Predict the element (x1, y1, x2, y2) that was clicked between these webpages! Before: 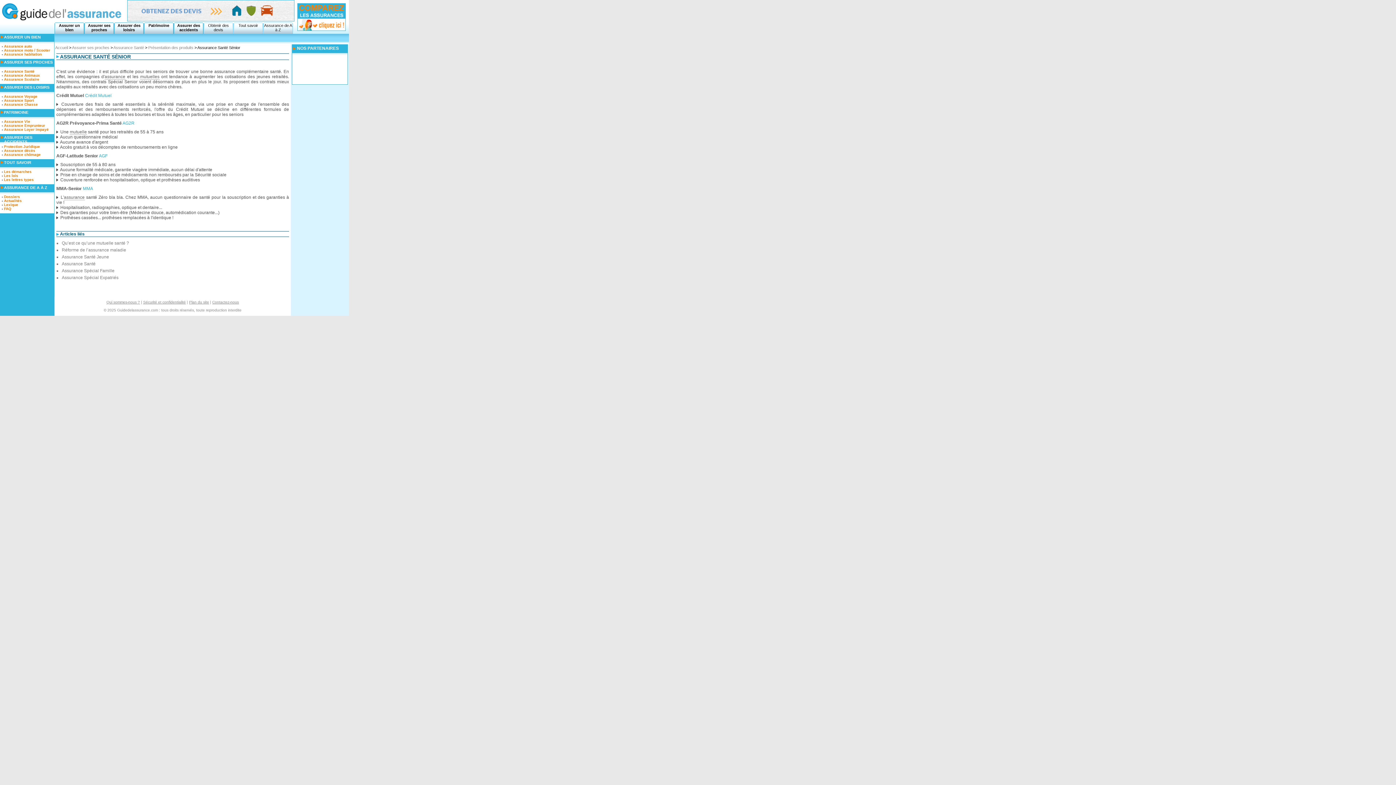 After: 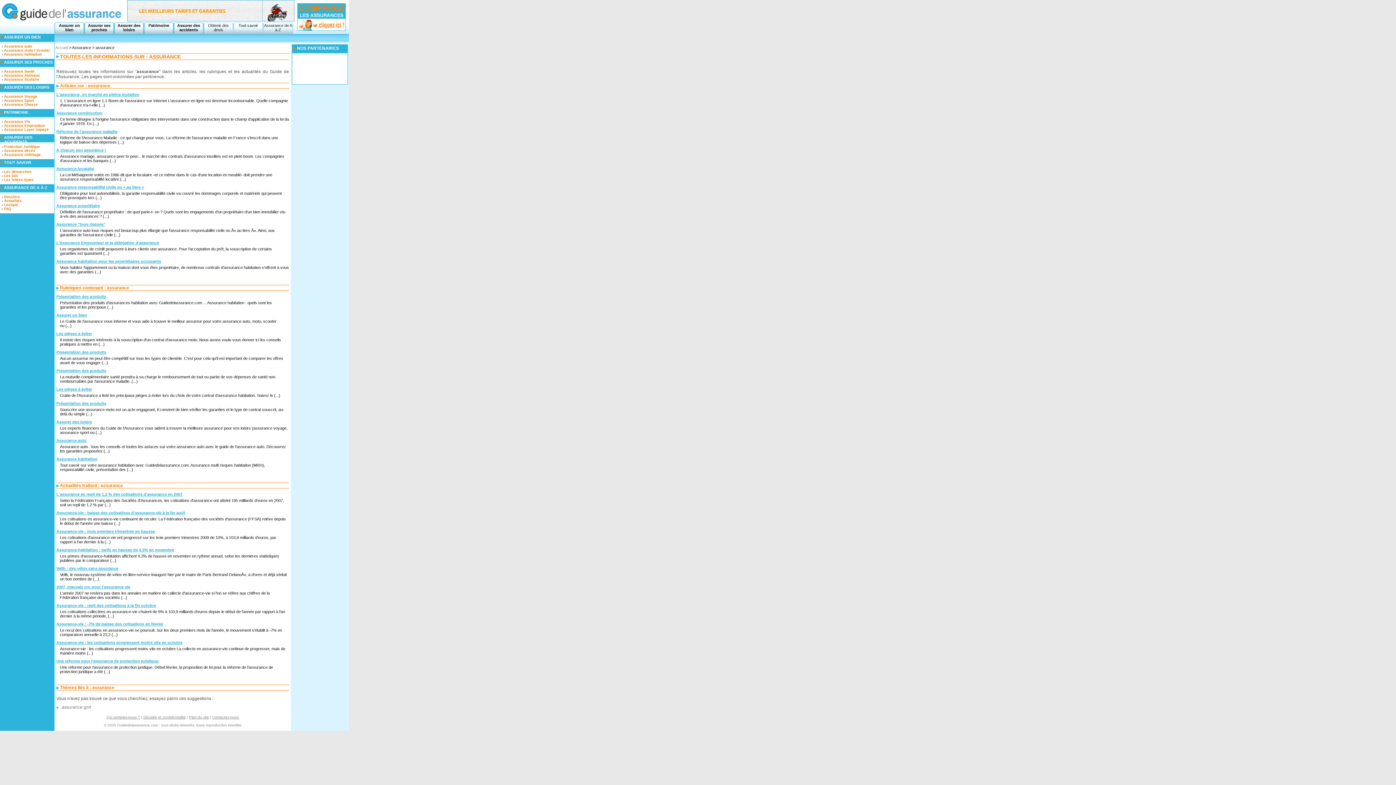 Action: label: assurance bbox: (64, 194, 84, 200)